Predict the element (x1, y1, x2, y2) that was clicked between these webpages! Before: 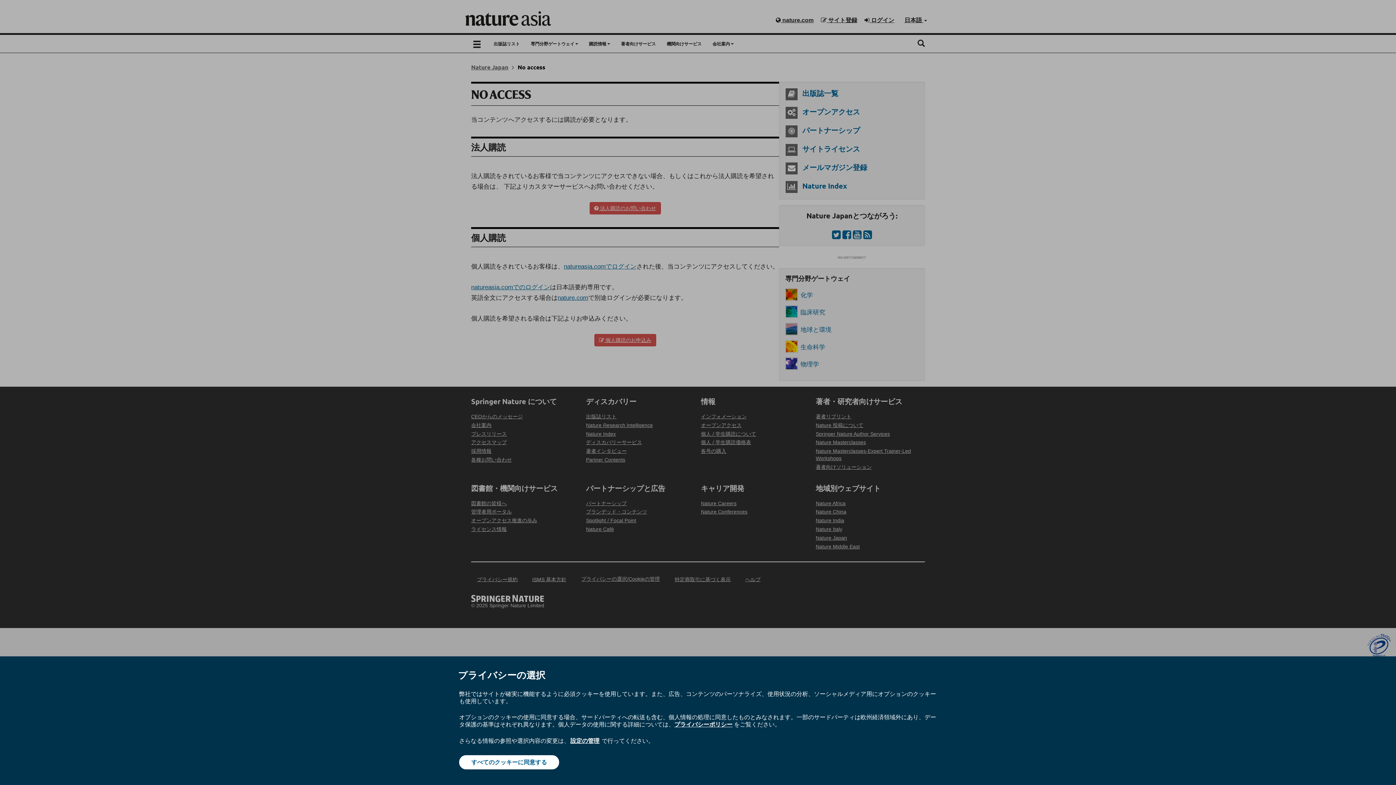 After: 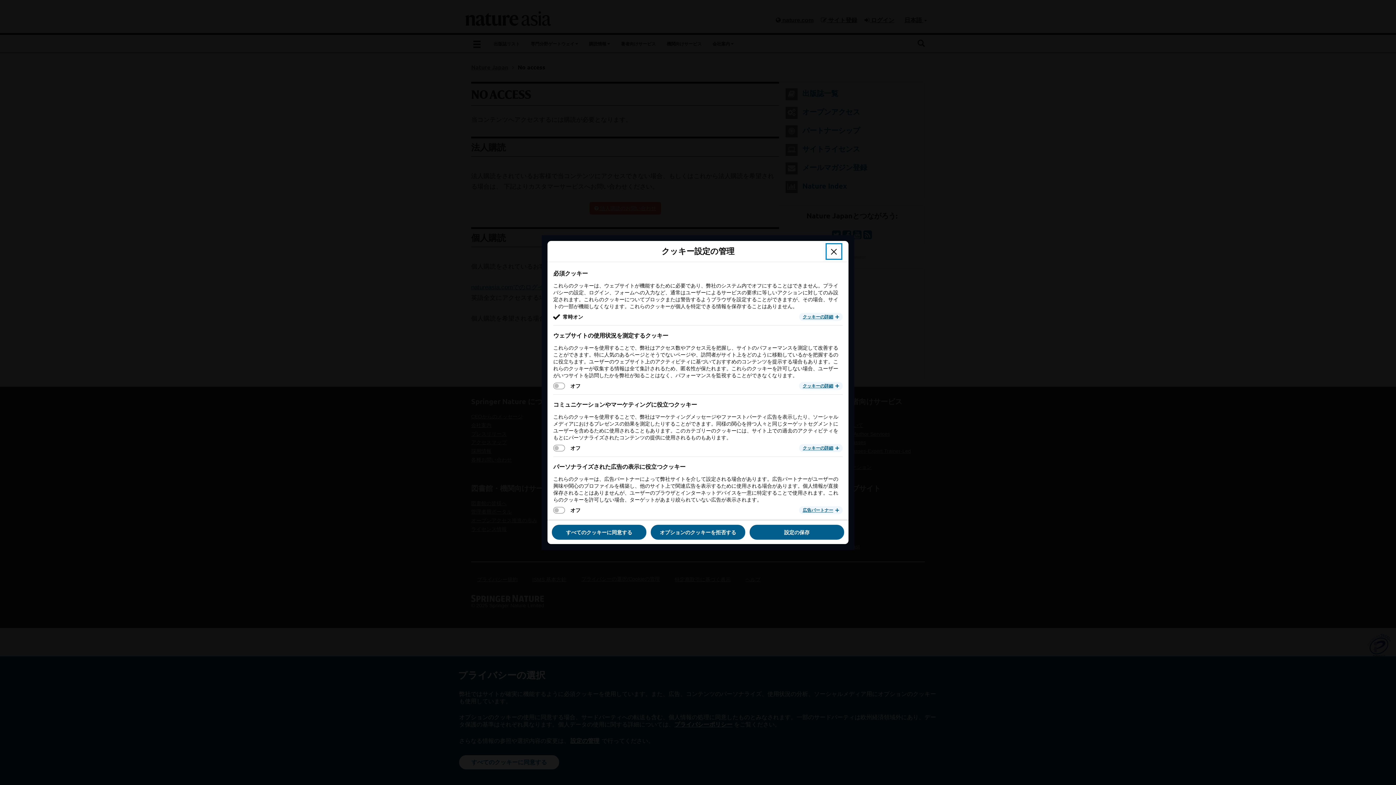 Action: bbox: (569, 737, 600, 745) label: 設定の管理